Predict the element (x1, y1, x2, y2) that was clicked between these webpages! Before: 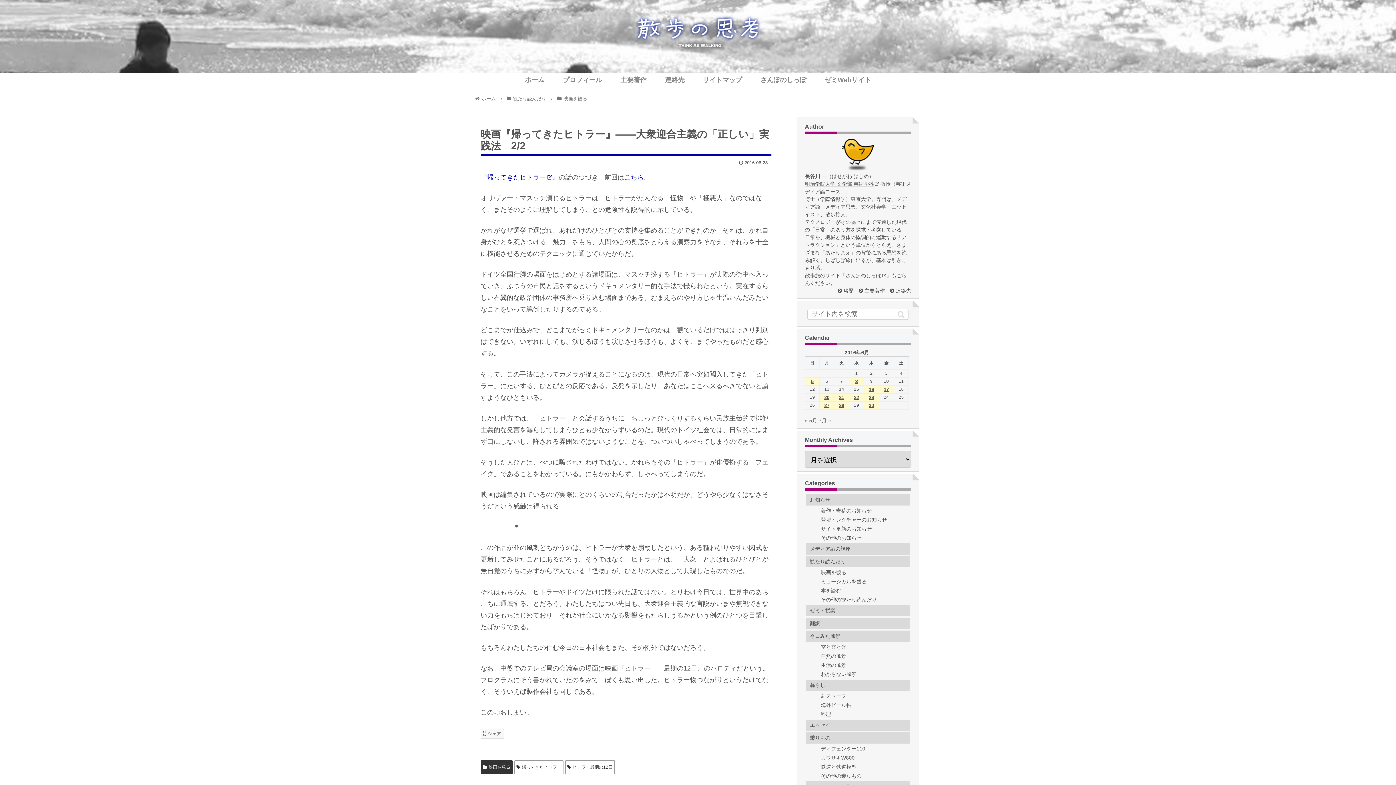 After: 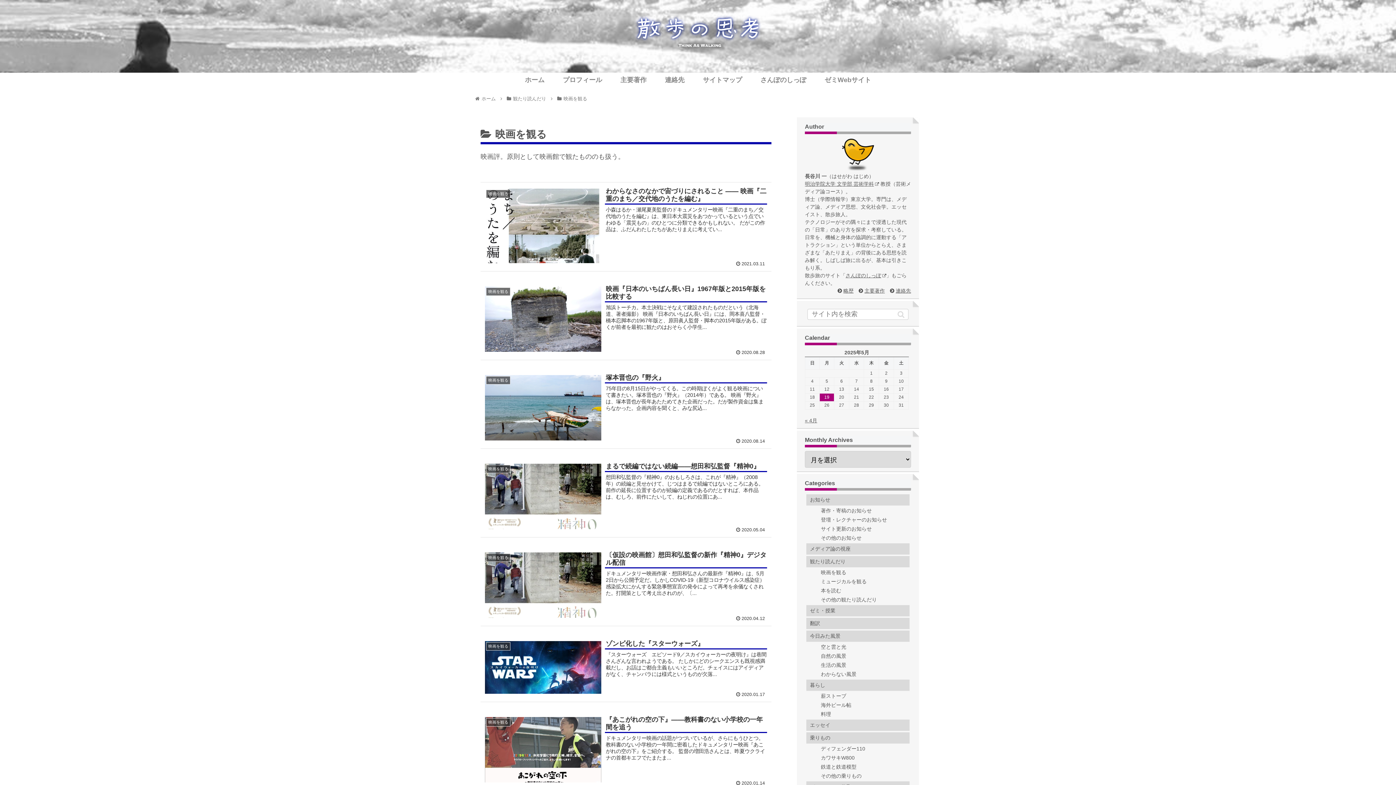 Action: label: 映画を観る bbox: (480, 760, 512, 774)